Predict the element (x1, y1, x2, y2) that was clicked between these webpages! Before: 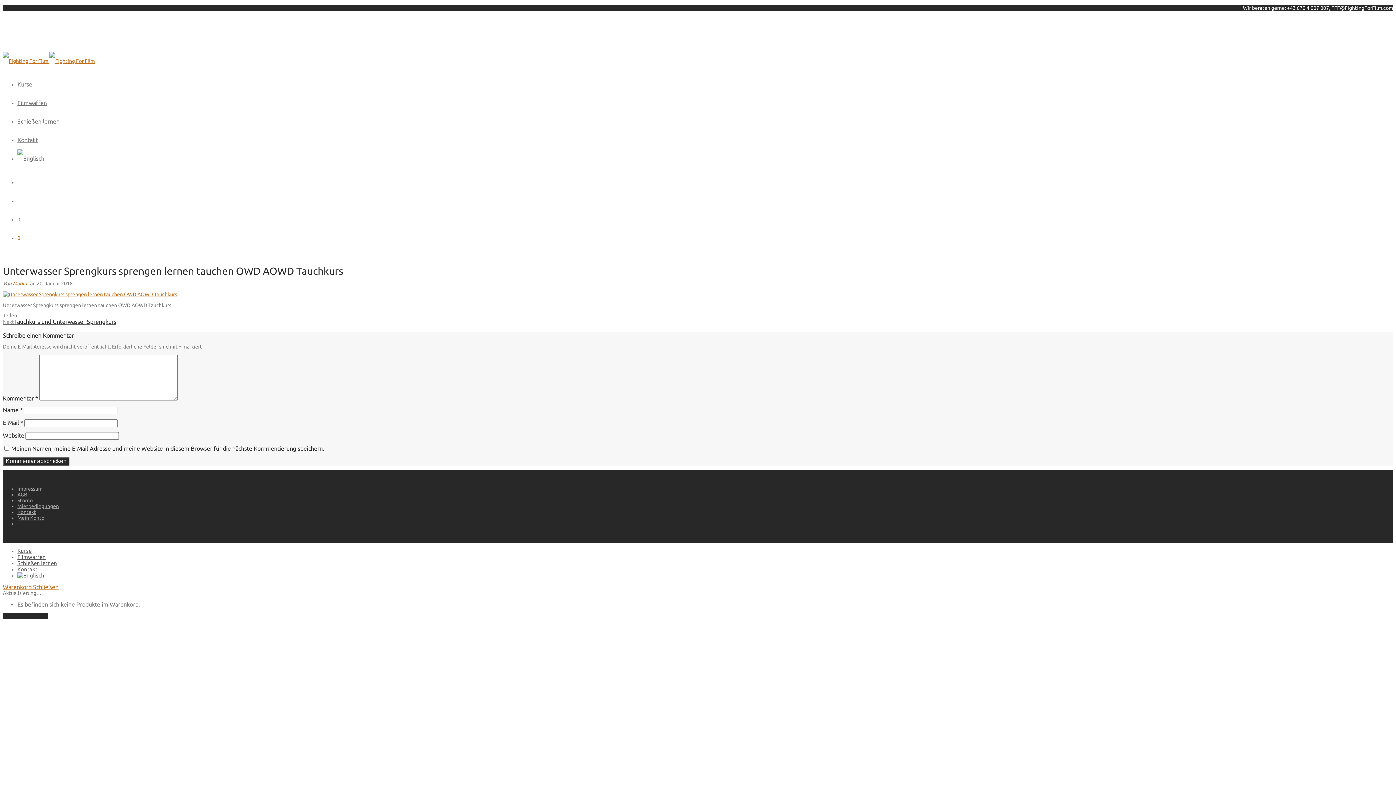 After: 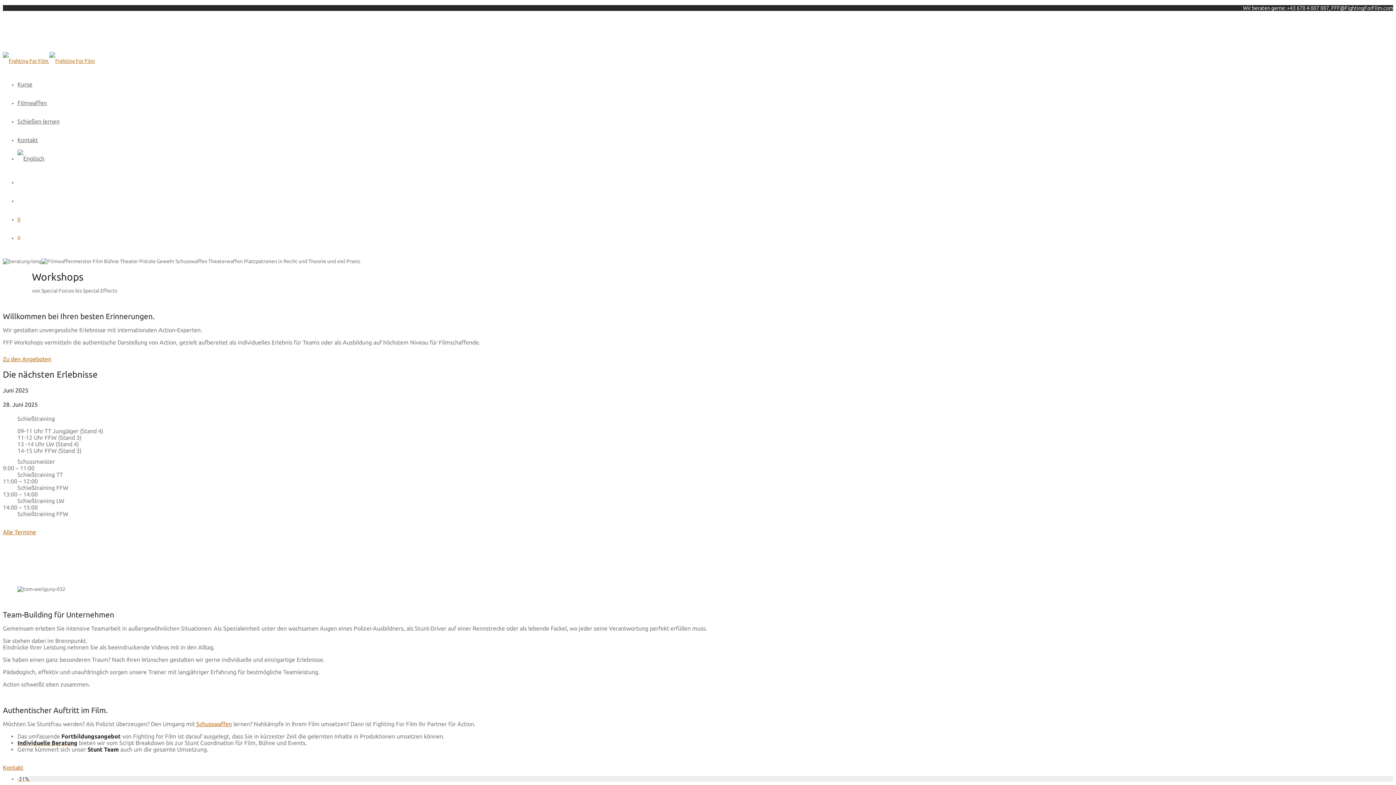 Action: bbox: (17, 81, 32, 87) label: Kurse